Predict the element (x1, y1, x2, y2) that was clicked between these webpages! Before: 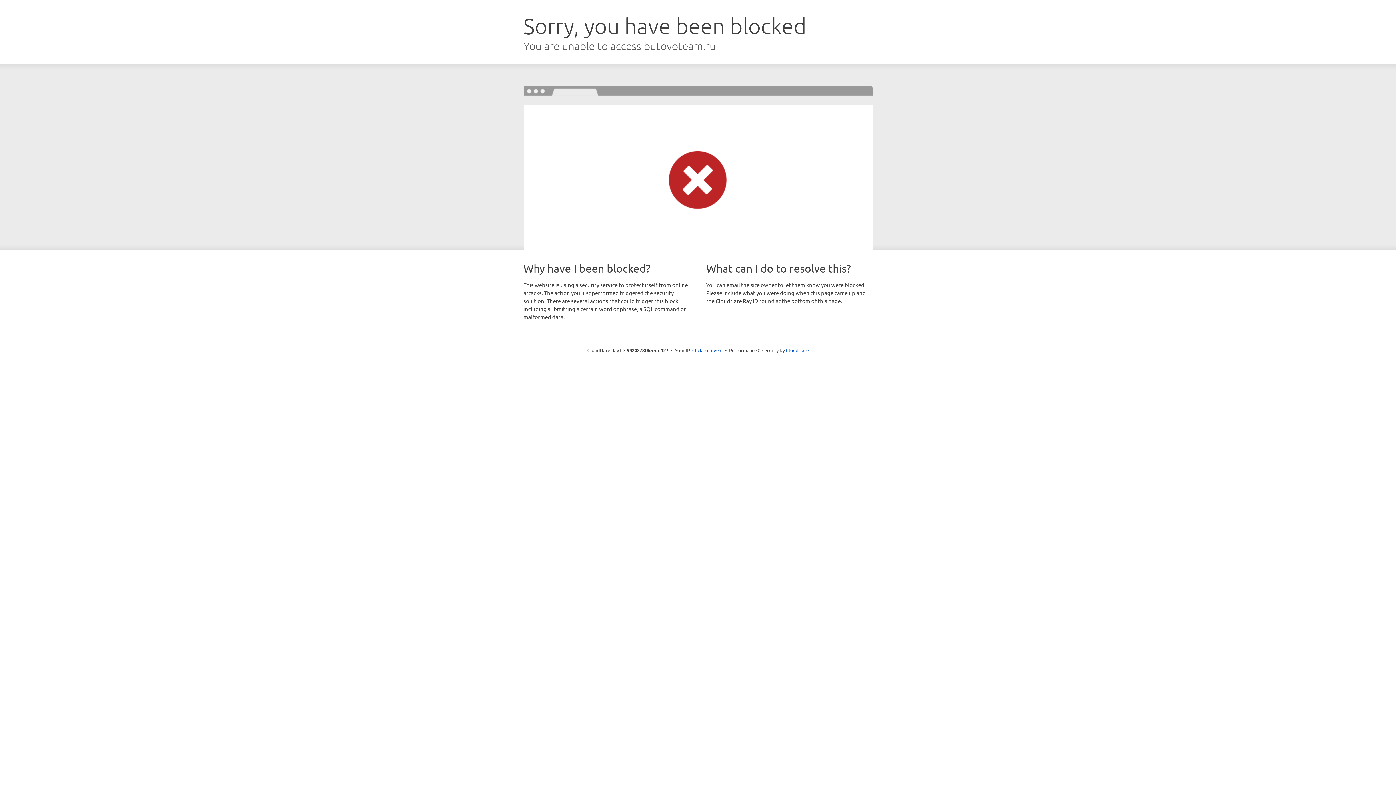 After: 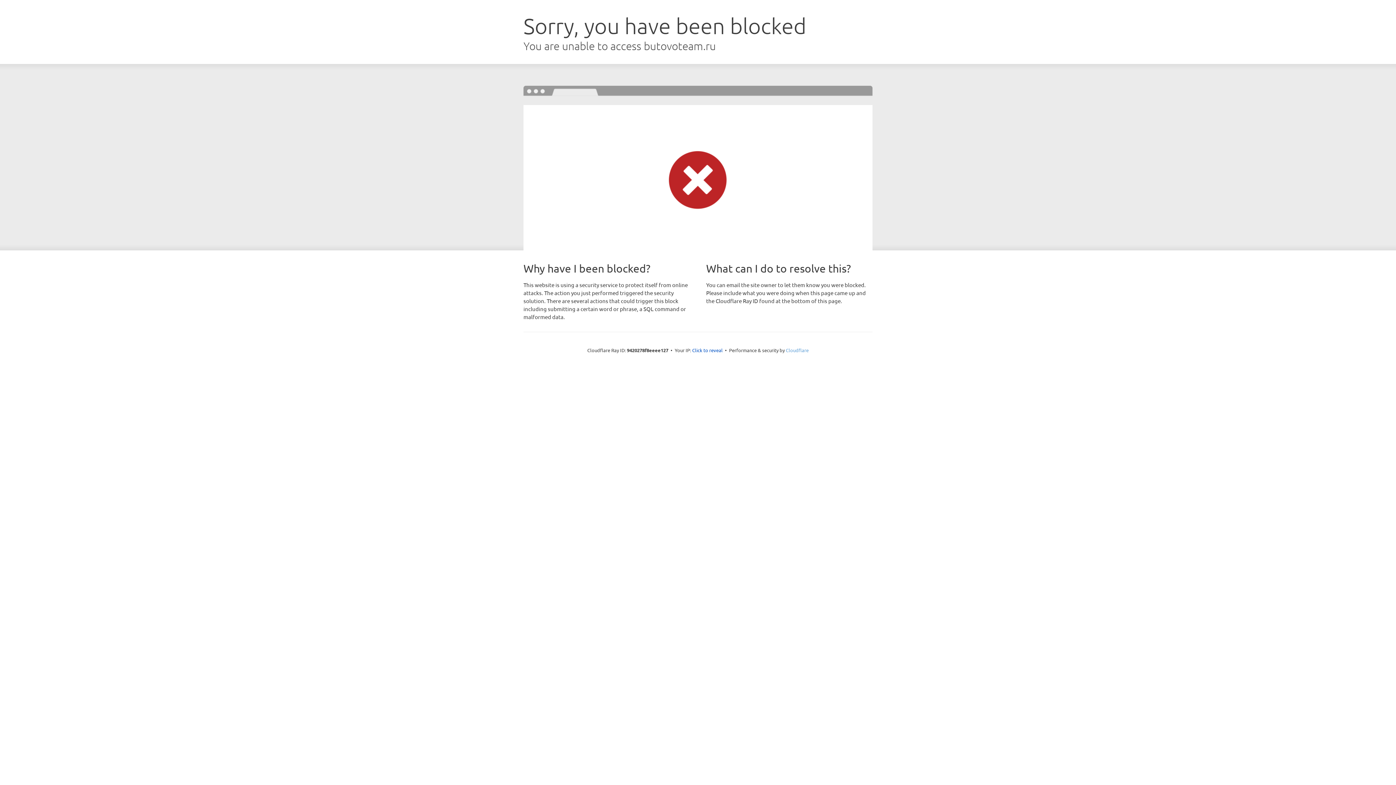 Action: label: Cloudflare bbox: (786, 347, 808, 353)